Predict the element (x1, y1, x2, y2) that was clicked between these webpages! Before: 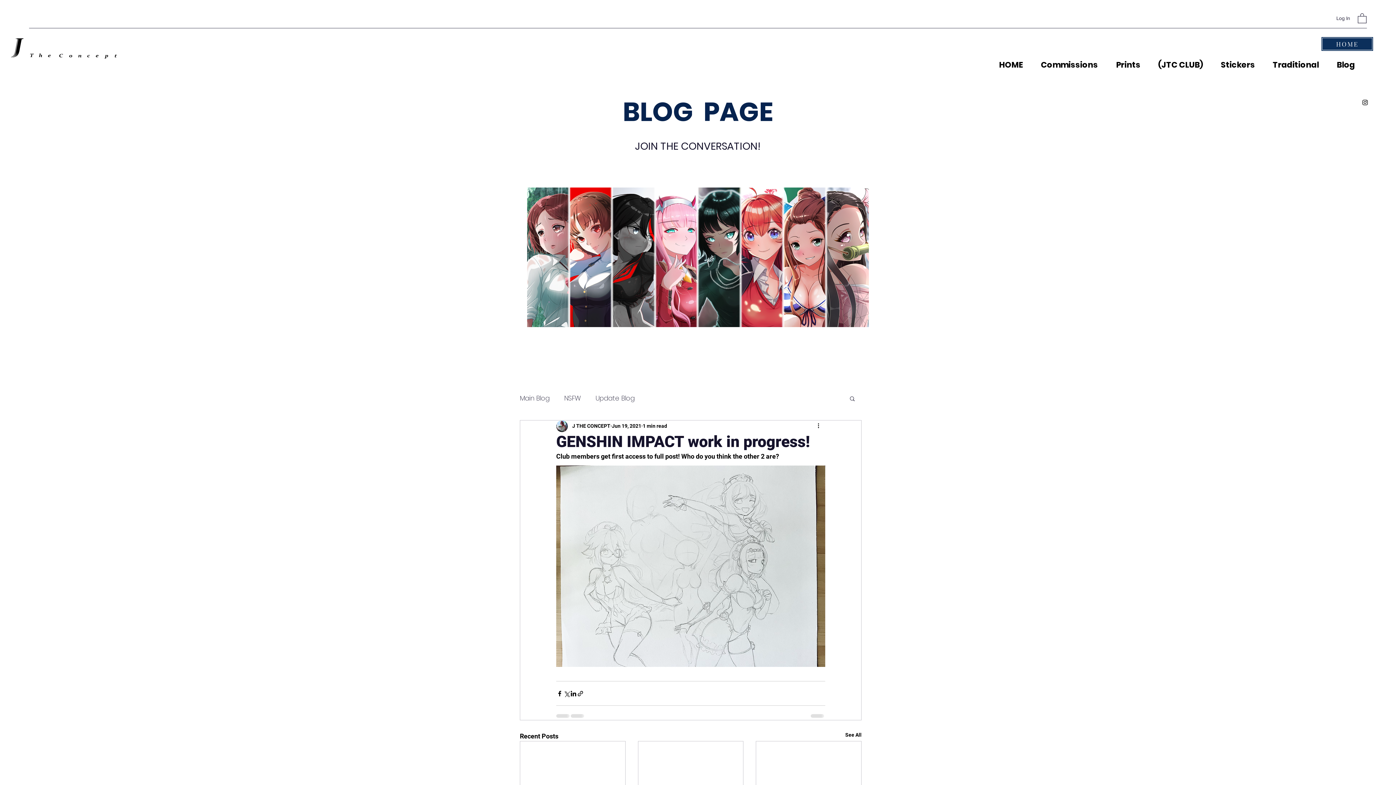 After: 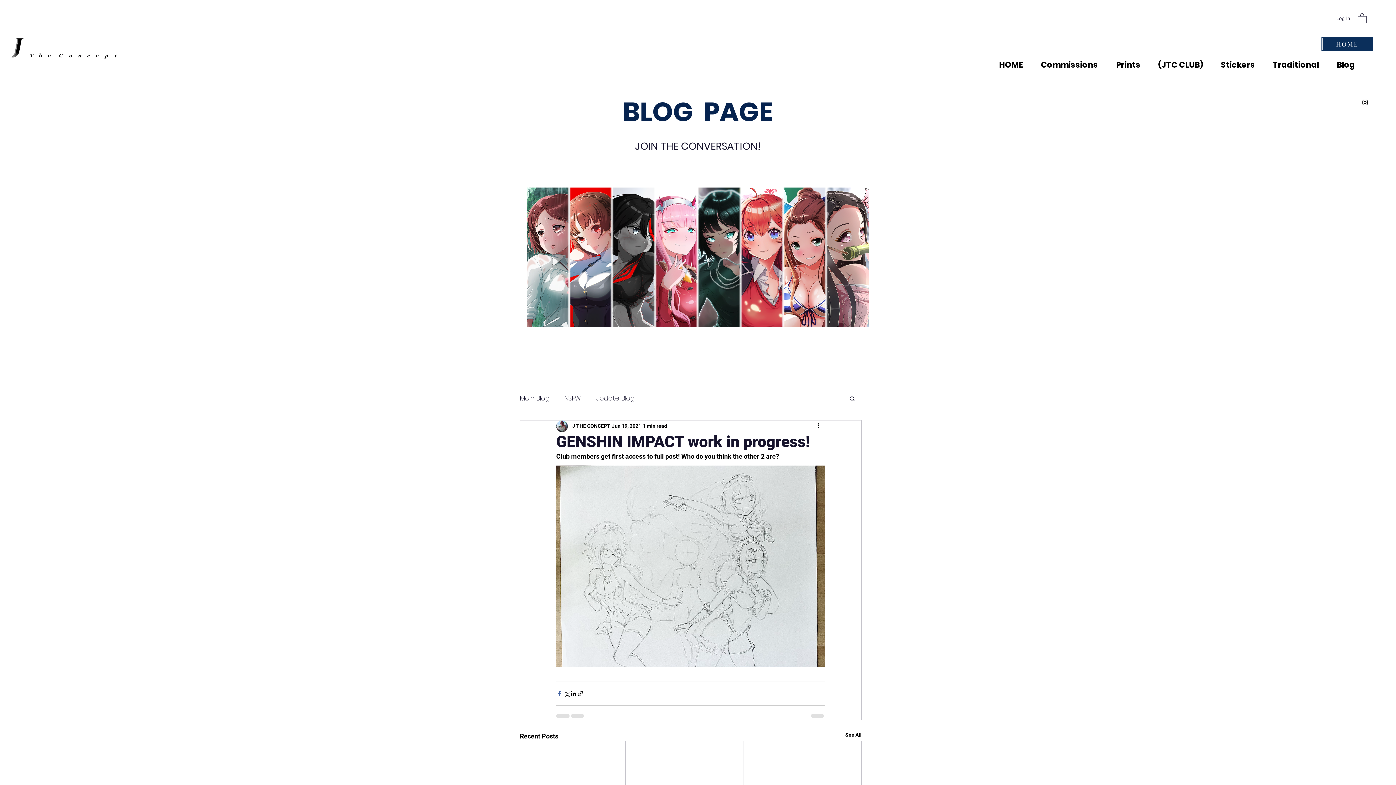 Action: bbox: (556, 690, 563, 697) label: Share via Facebook